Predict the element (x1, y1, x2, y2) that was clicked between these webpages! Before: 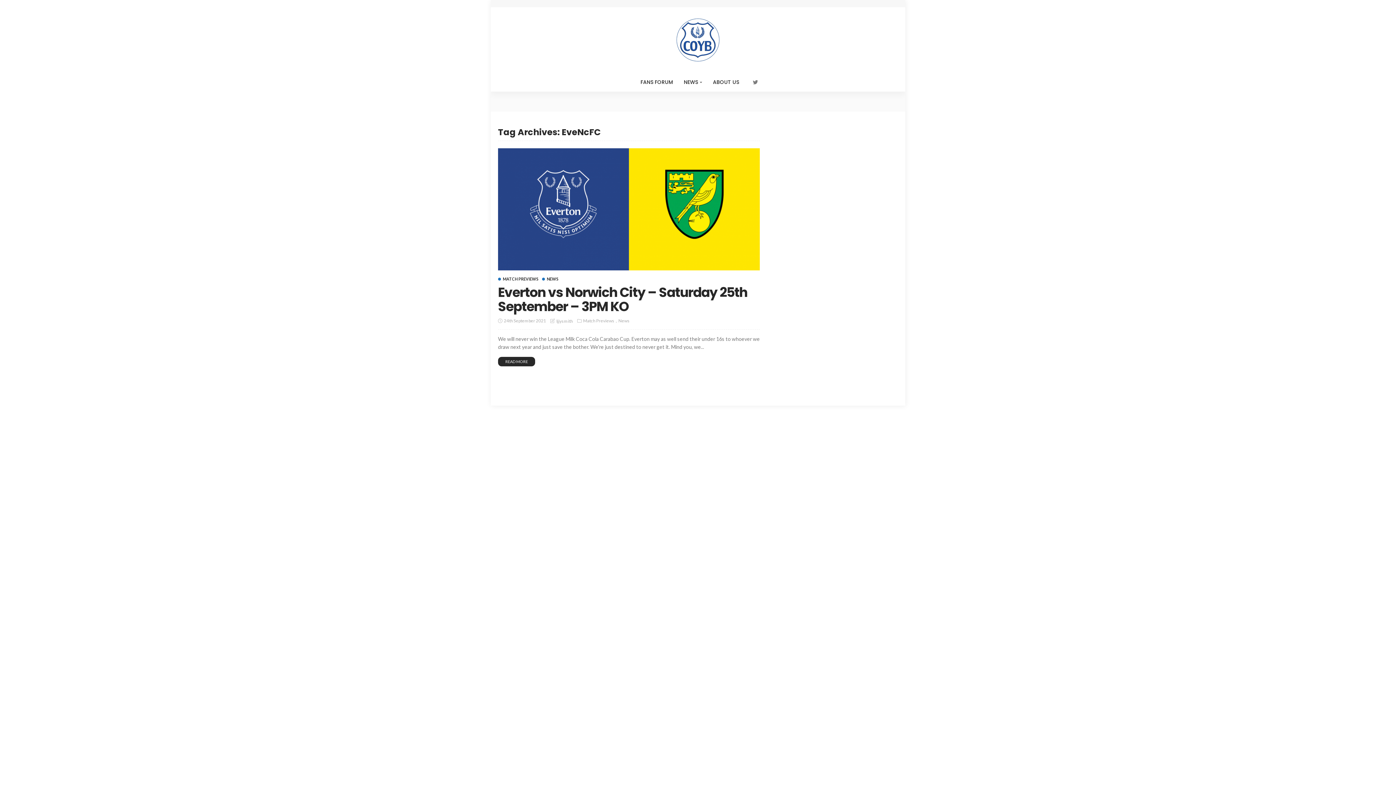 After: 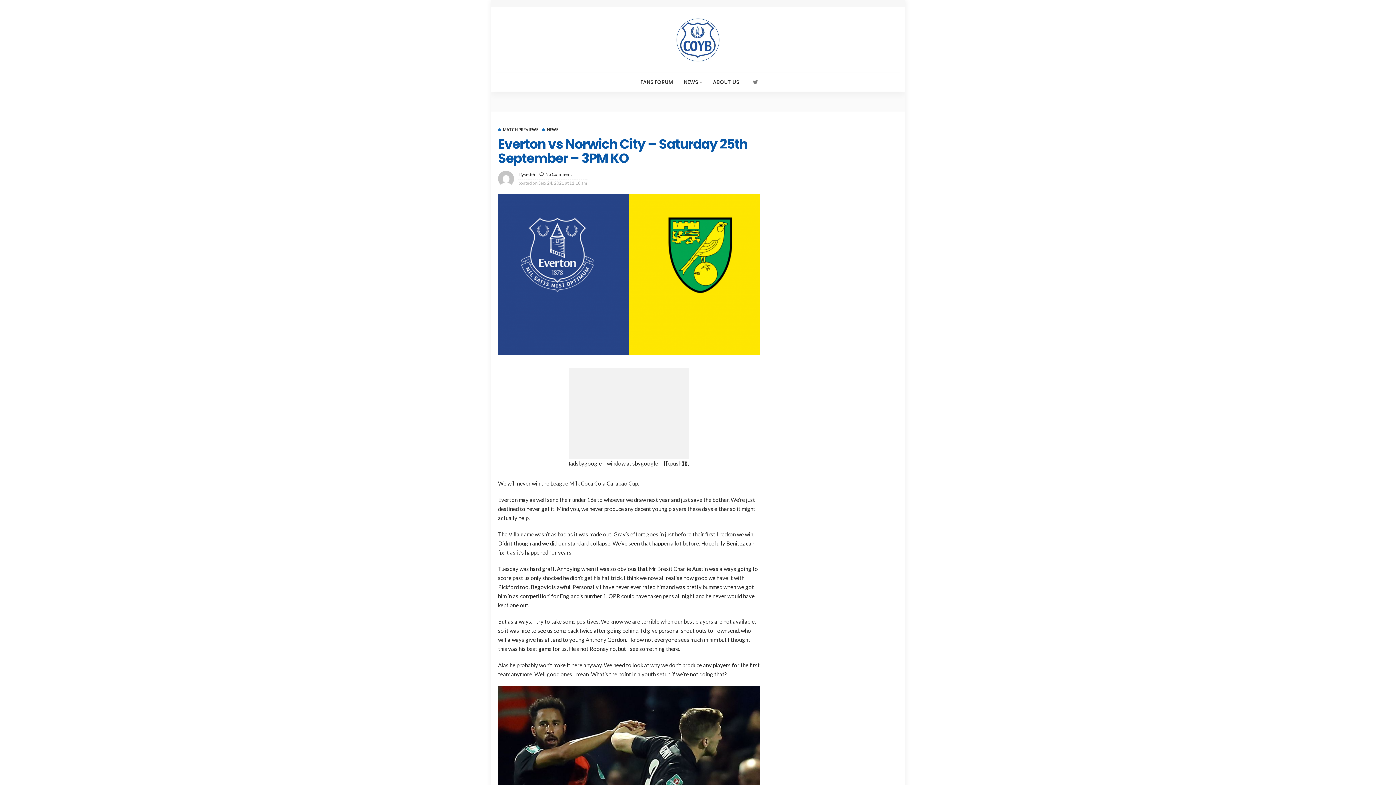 Action: label: Everton vs Norwich City – Saturday 25th September – 3PM KO bbox: (498, 283, 747, 316)